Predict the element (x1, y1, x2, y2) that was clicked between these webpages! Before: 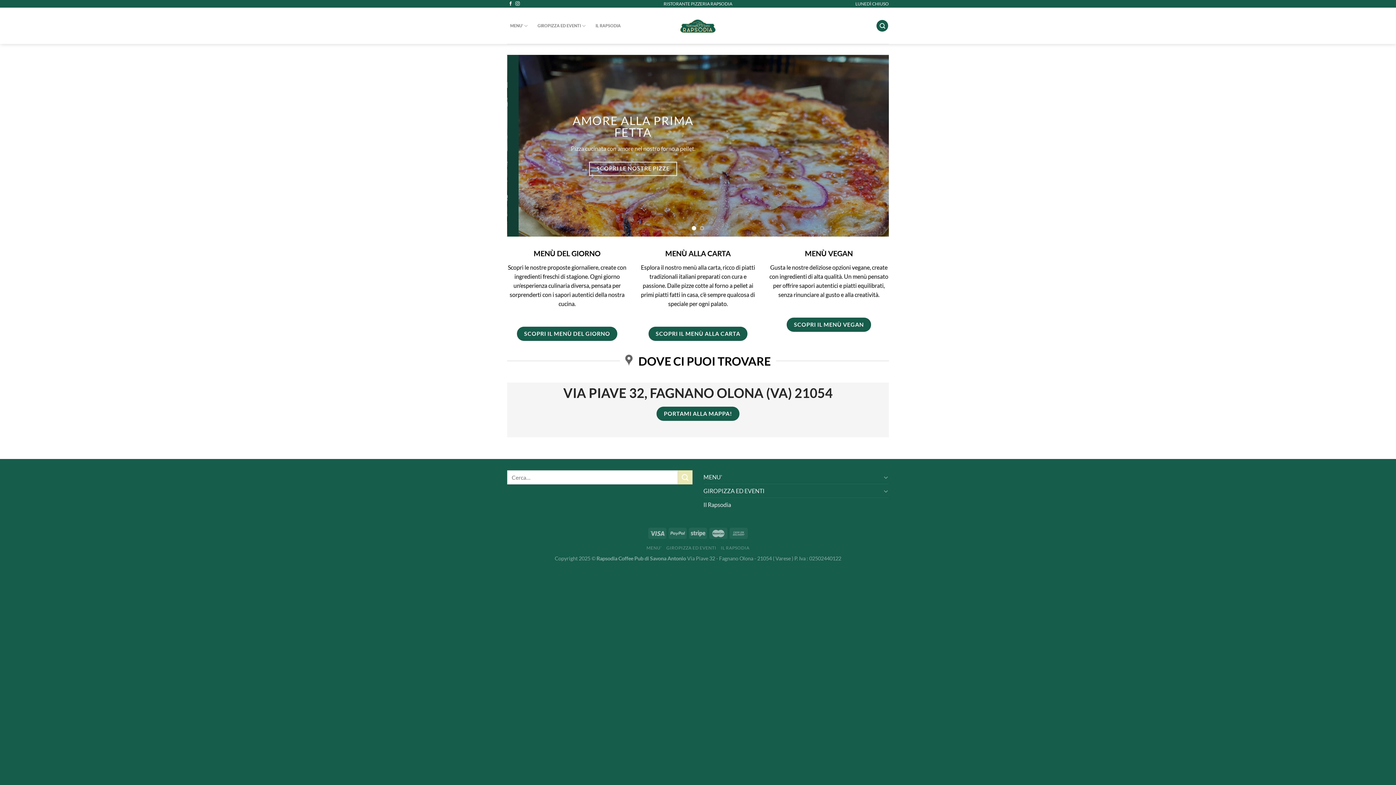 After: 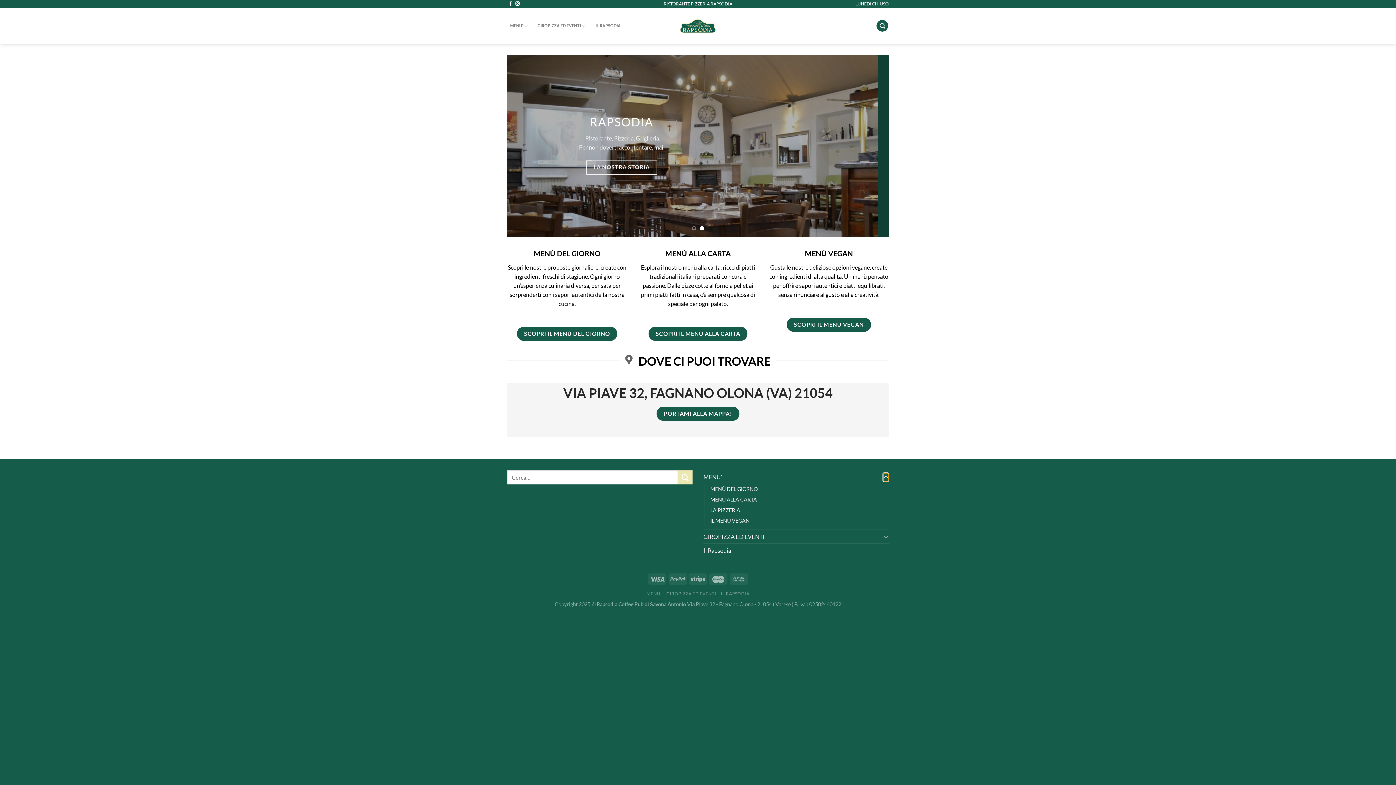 Action: bbox: (883, 473, 889, 481) label: Attiva/Disattiva